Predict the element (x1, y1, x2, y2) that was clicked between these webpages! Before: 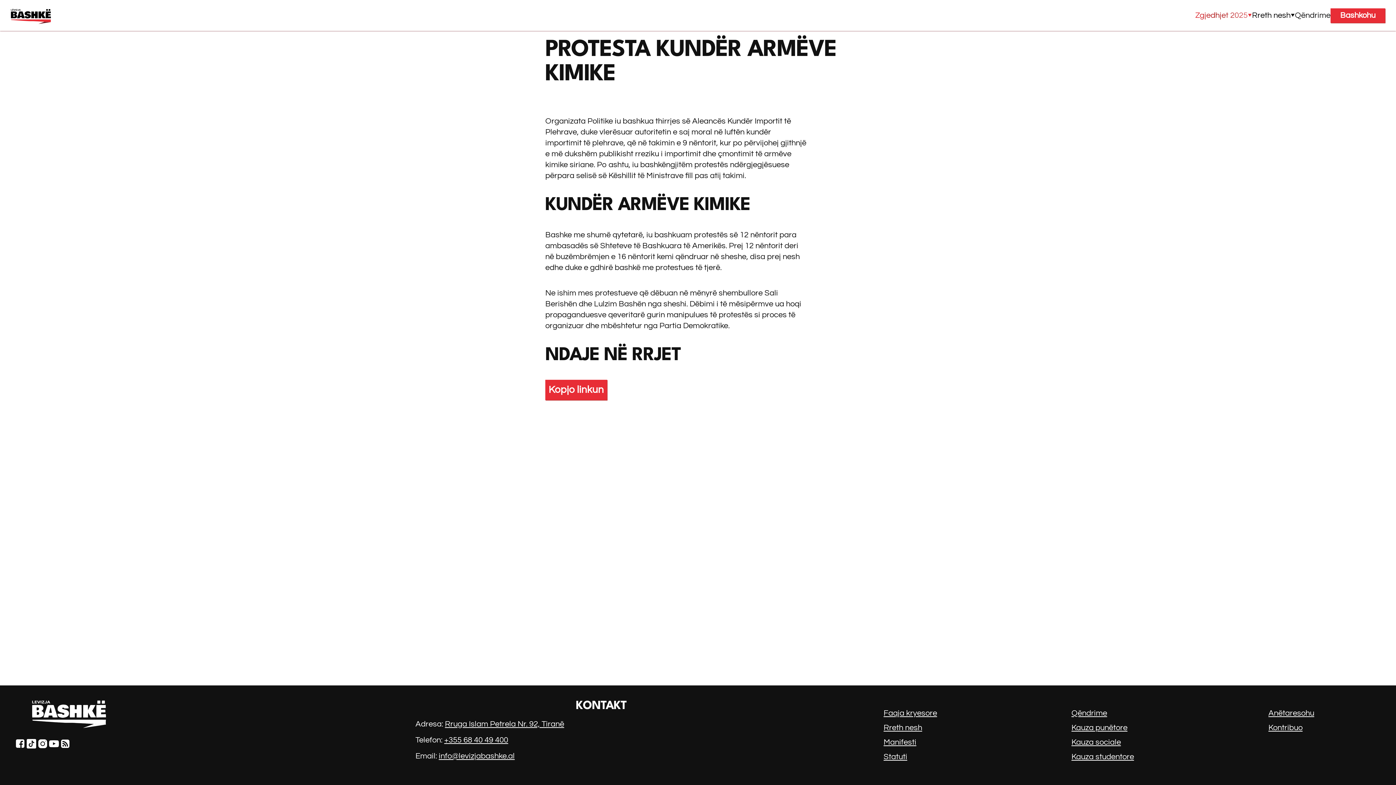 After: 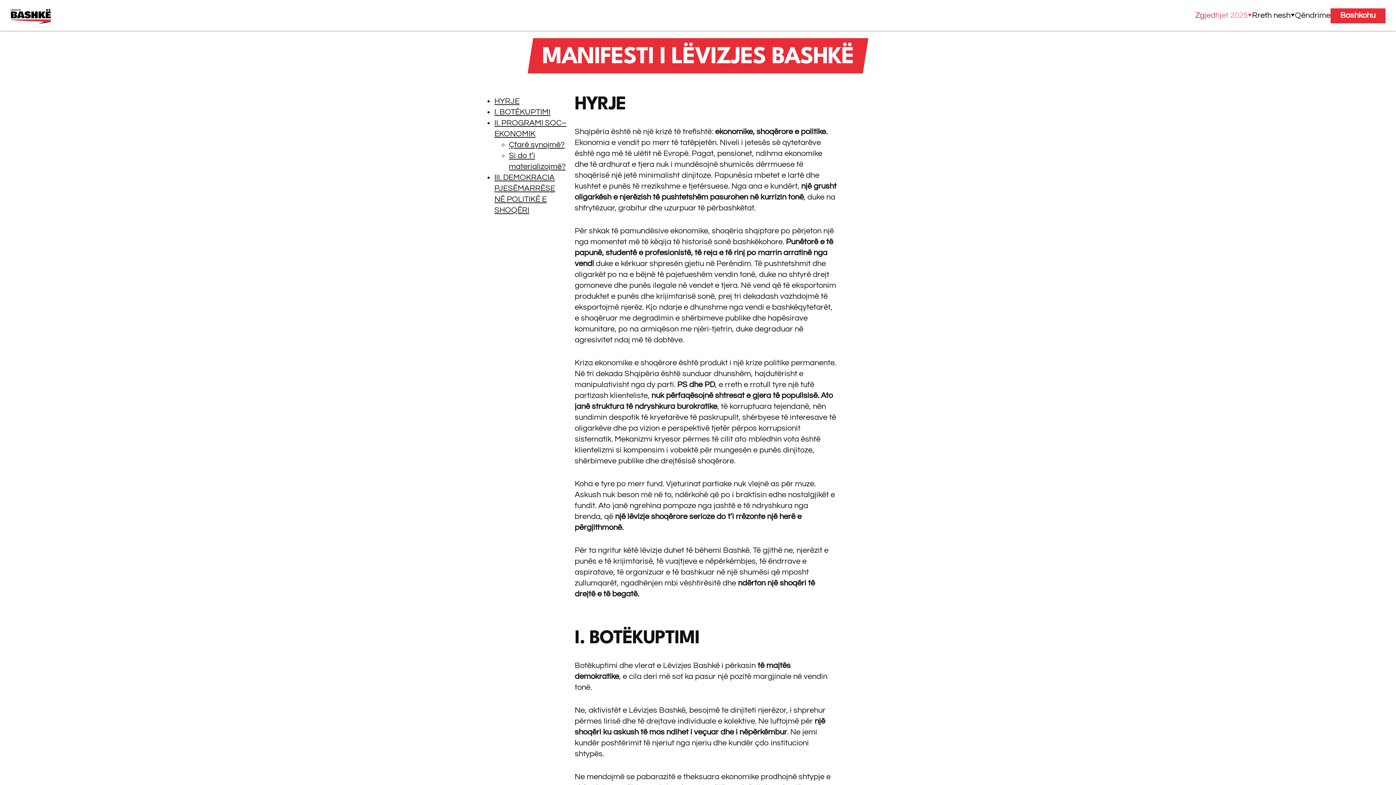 Action: bbox: (883, 738, 916, 746) label: Manifesti